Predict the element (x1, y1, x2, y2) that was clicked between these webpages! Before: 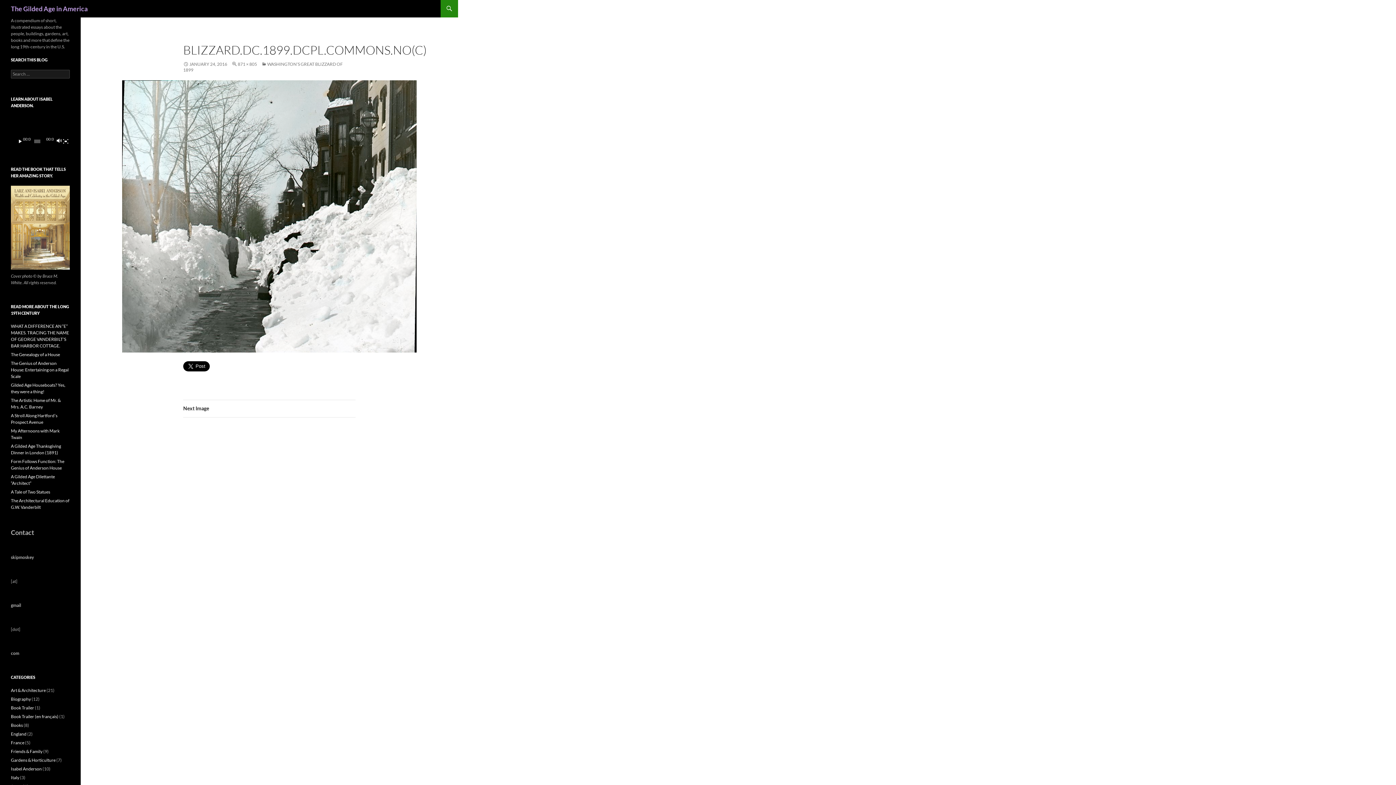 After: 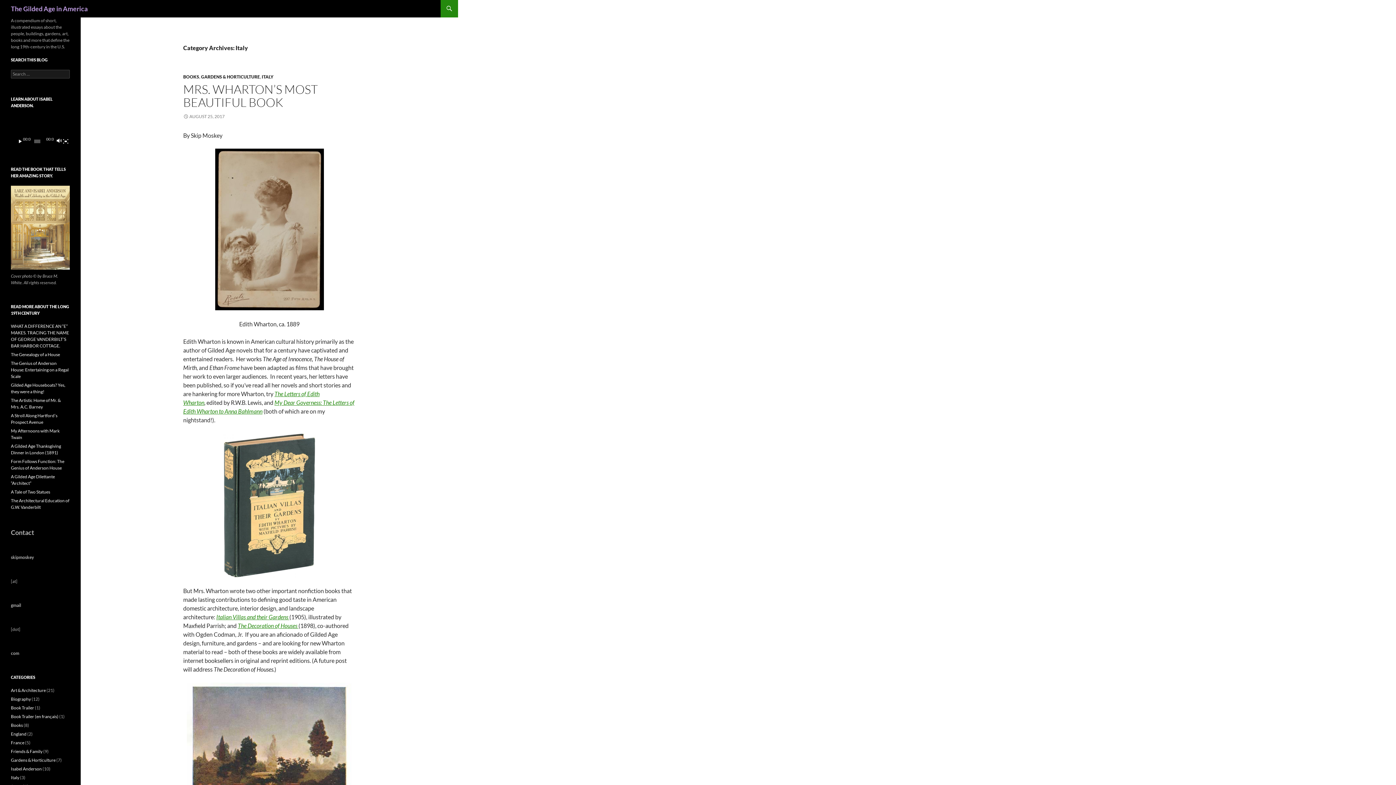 Action: bbox: (10, 775, 19, 780) label: Italy